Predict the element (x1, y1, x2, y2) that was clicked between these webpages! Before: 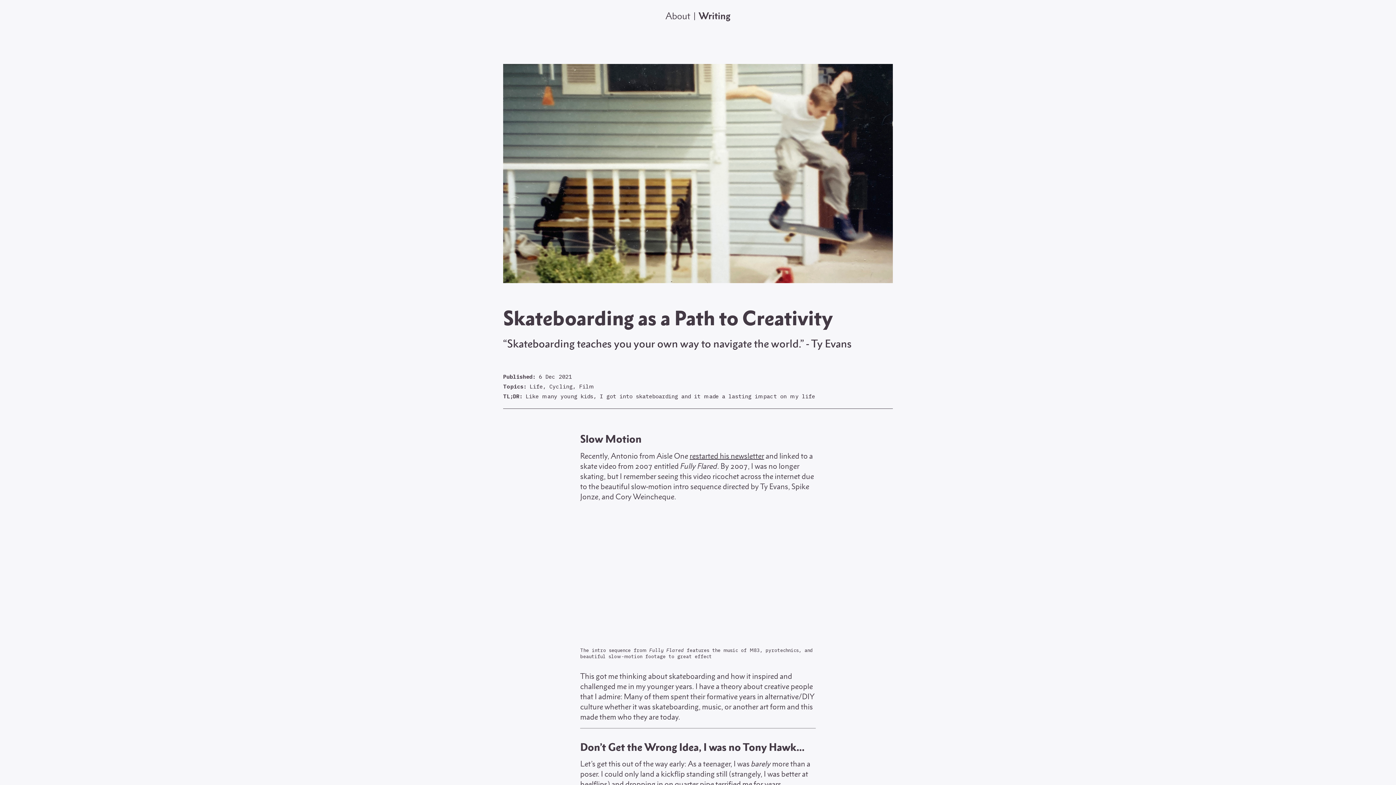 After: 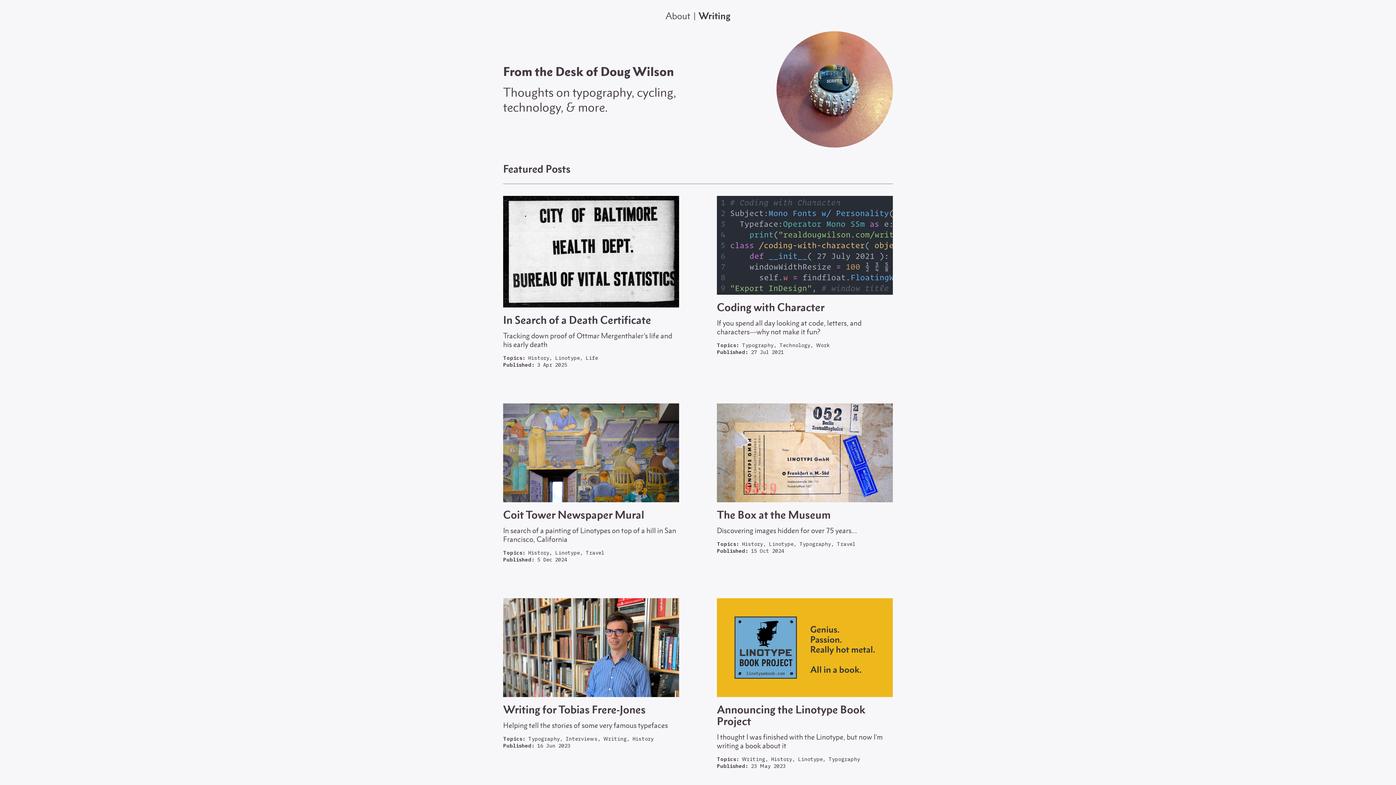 Action: label: Writing bbox: (698, 10, 730, 21)